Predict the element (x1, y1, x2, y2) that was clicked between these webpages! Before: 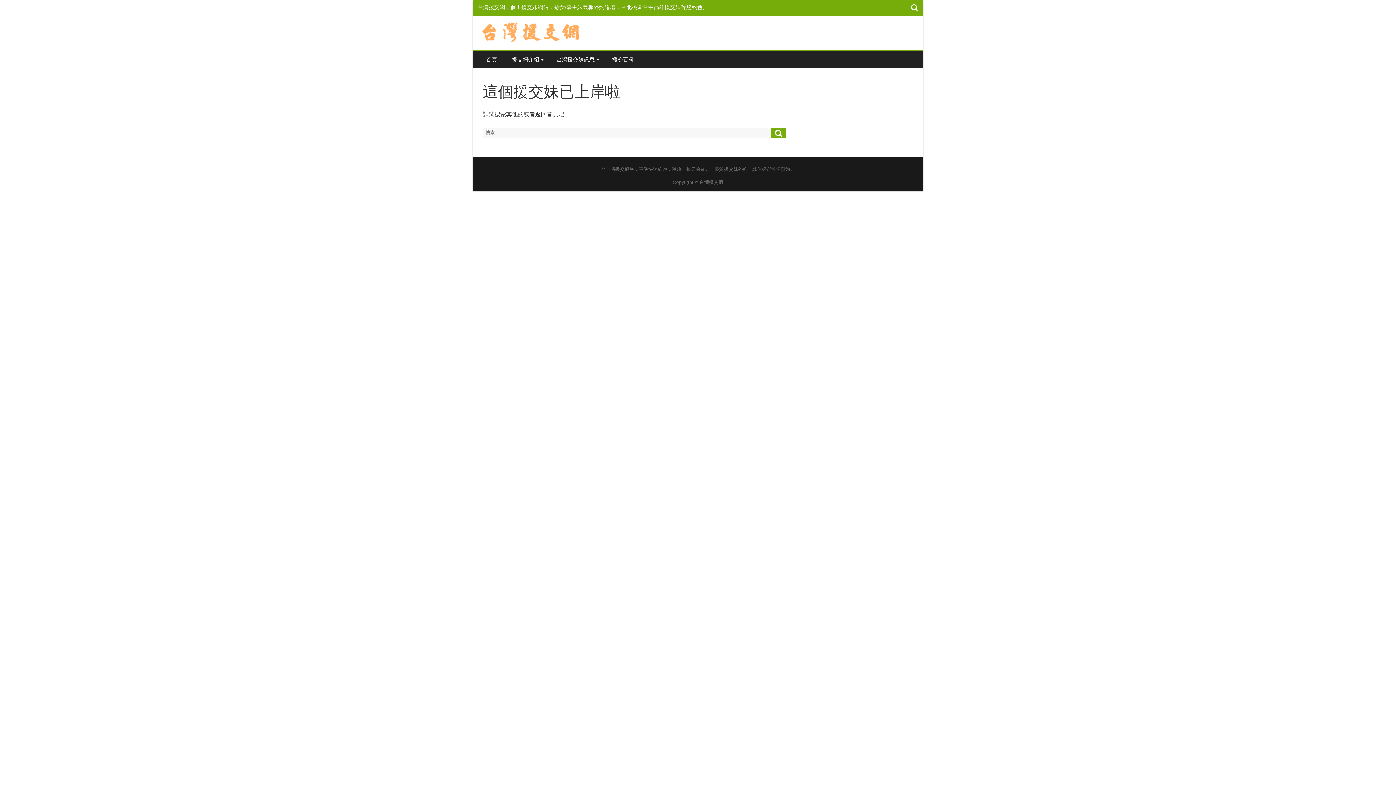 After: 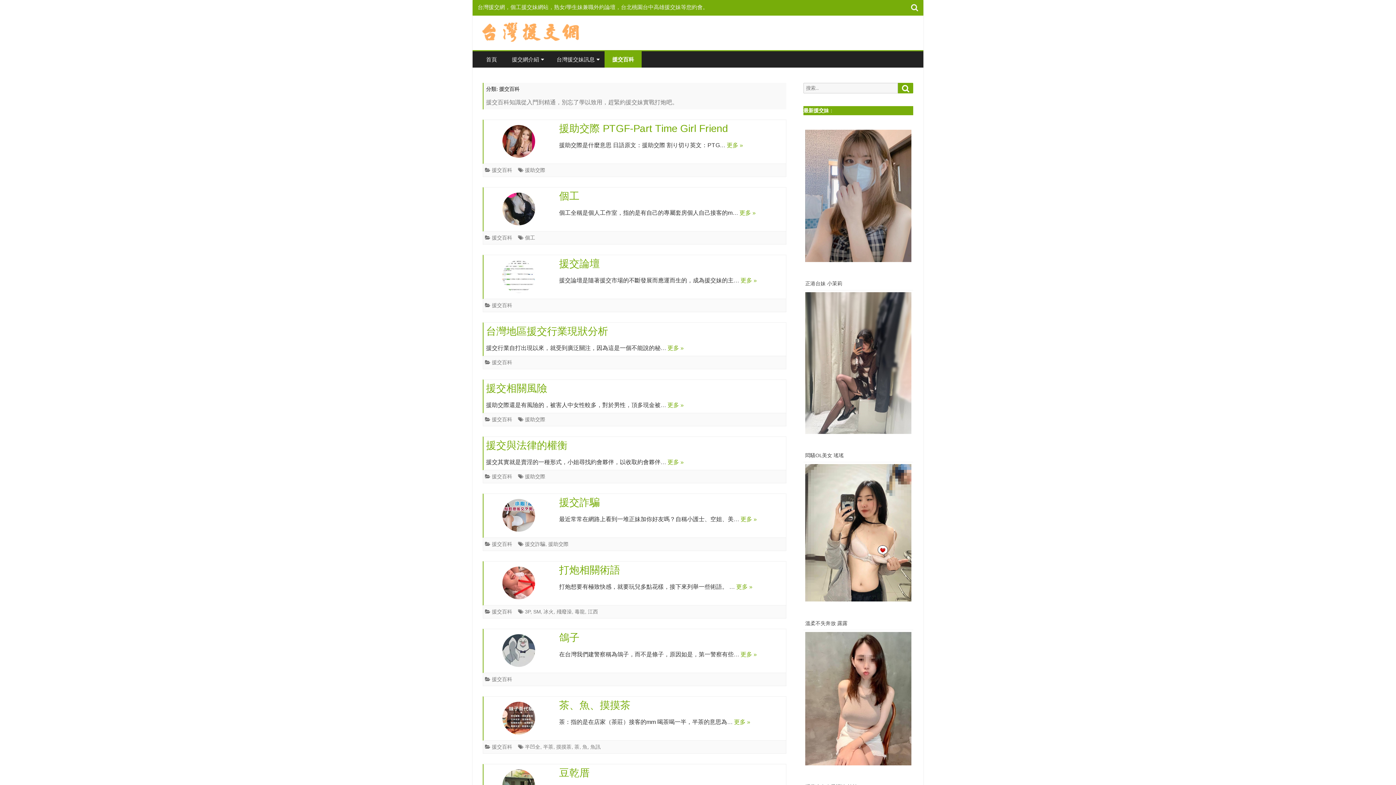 Action: bbox: (604, 51, 641, 67) label: 援交百科